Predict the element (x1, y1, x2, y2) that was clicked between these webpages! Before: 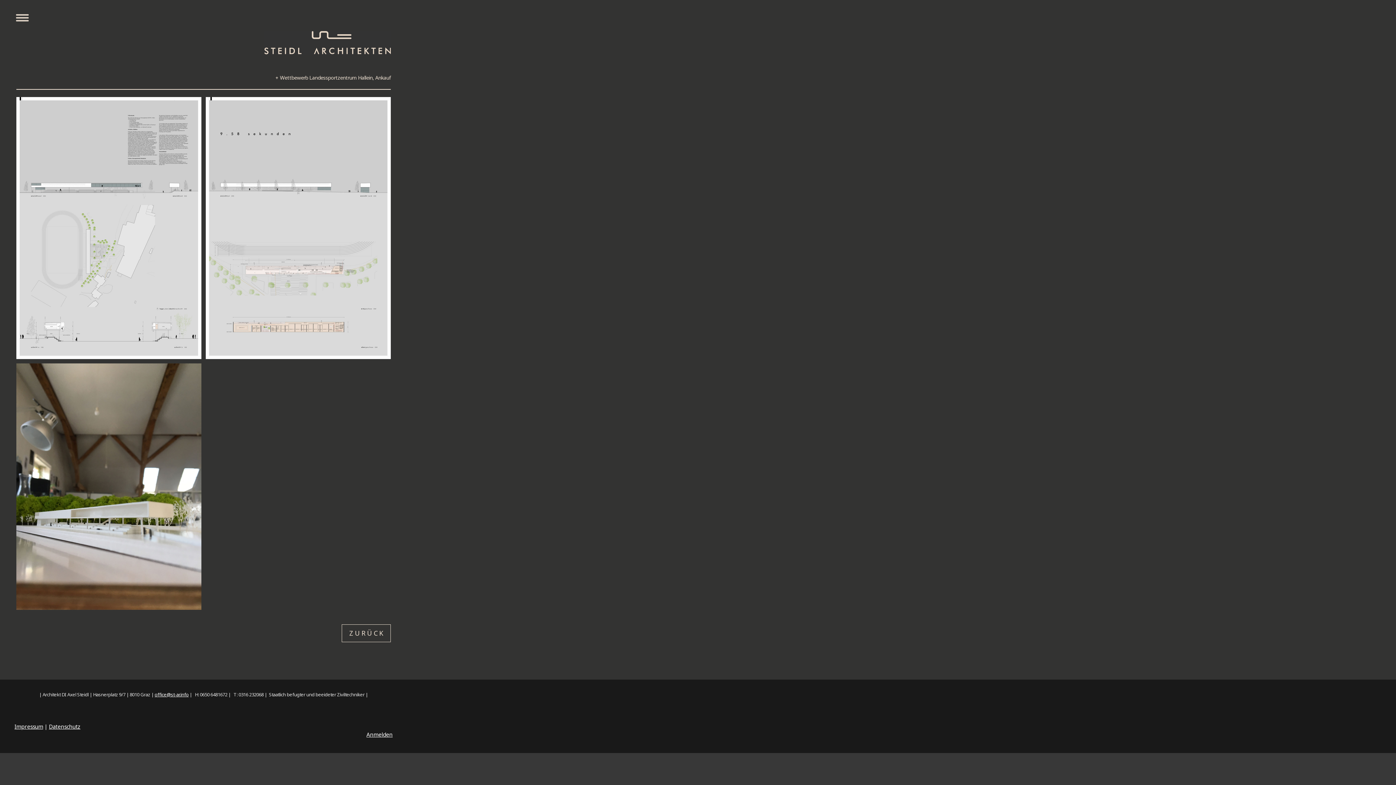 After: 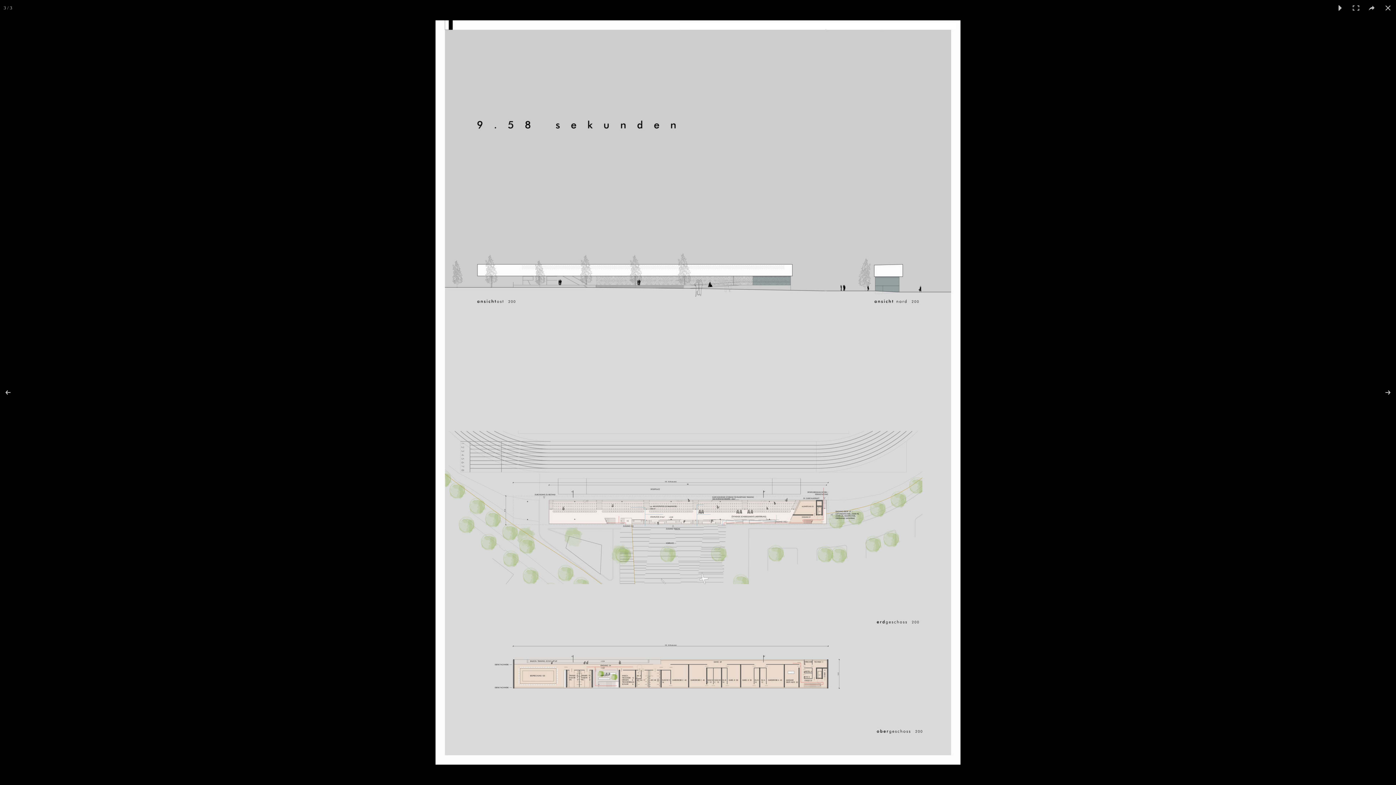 Action: bbox: (205, 97, 390, 359)